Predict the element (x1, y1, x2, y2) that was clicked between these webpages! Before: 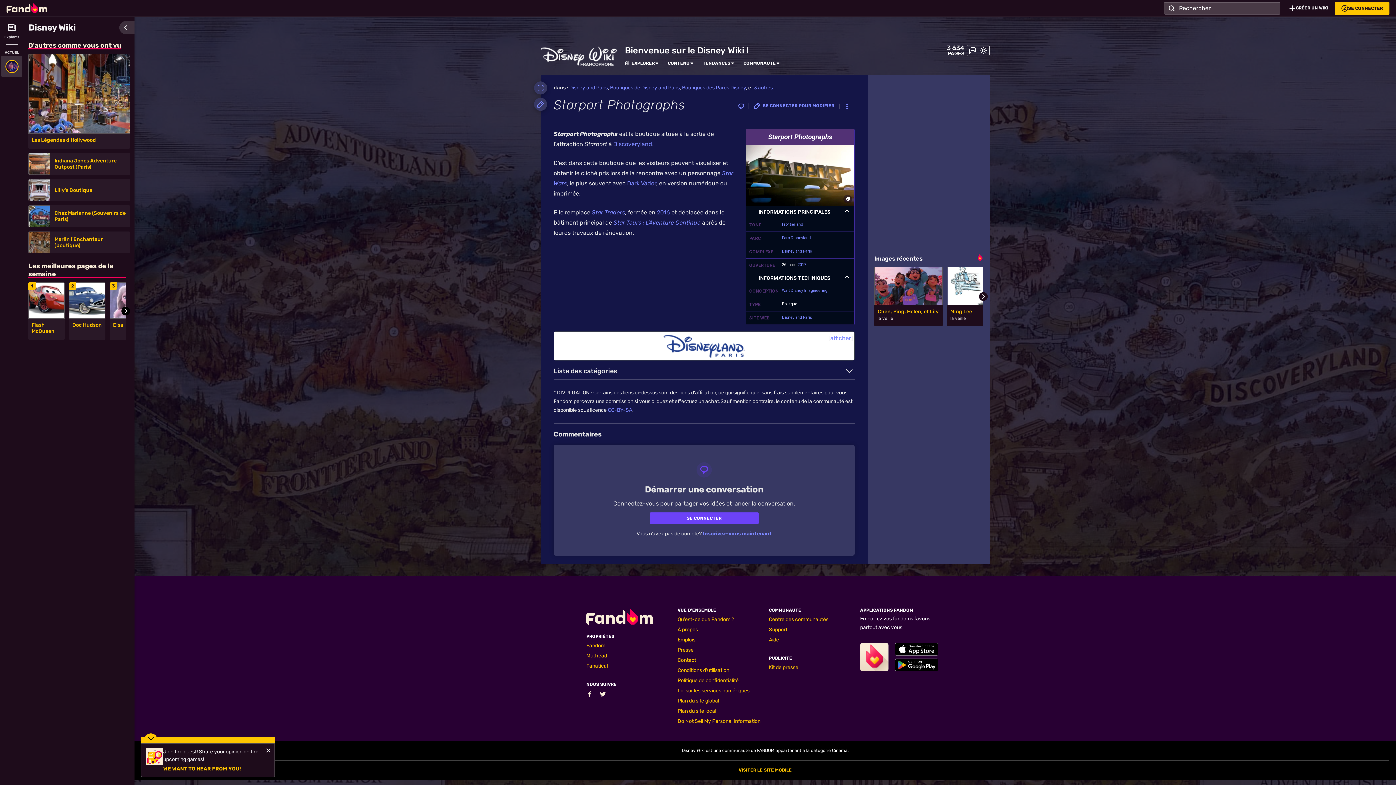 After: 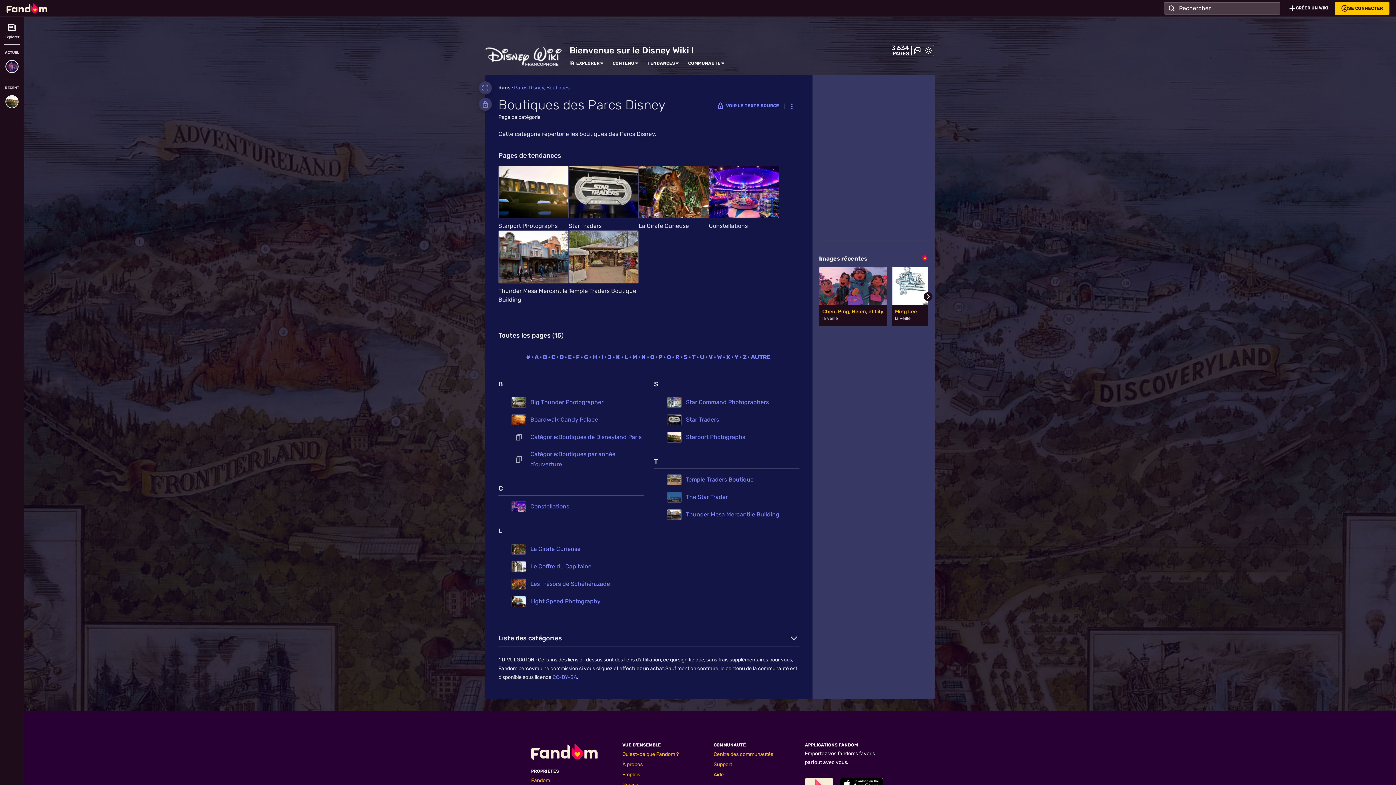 Action: bbox: (682, 84, 746, 90) label: Boutiques des Parcs Disney